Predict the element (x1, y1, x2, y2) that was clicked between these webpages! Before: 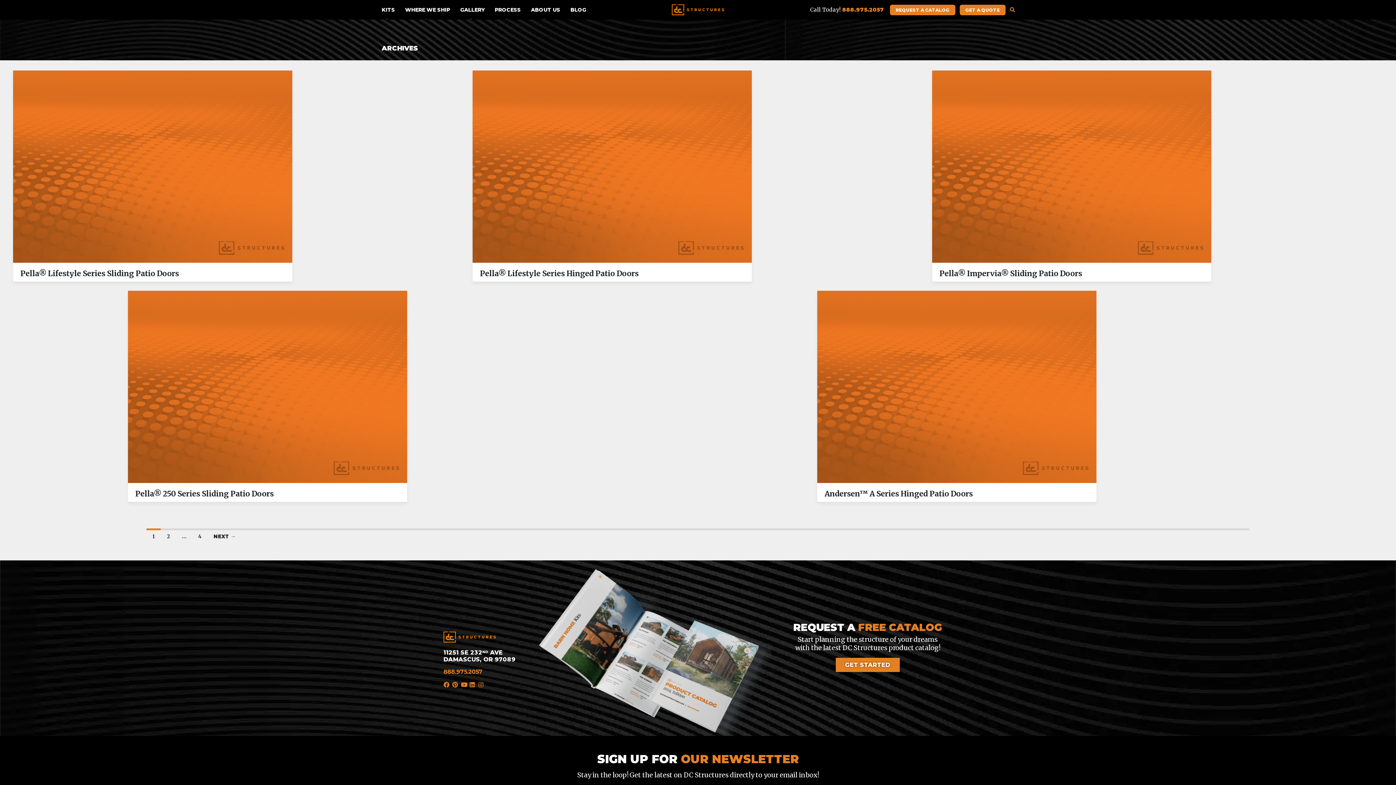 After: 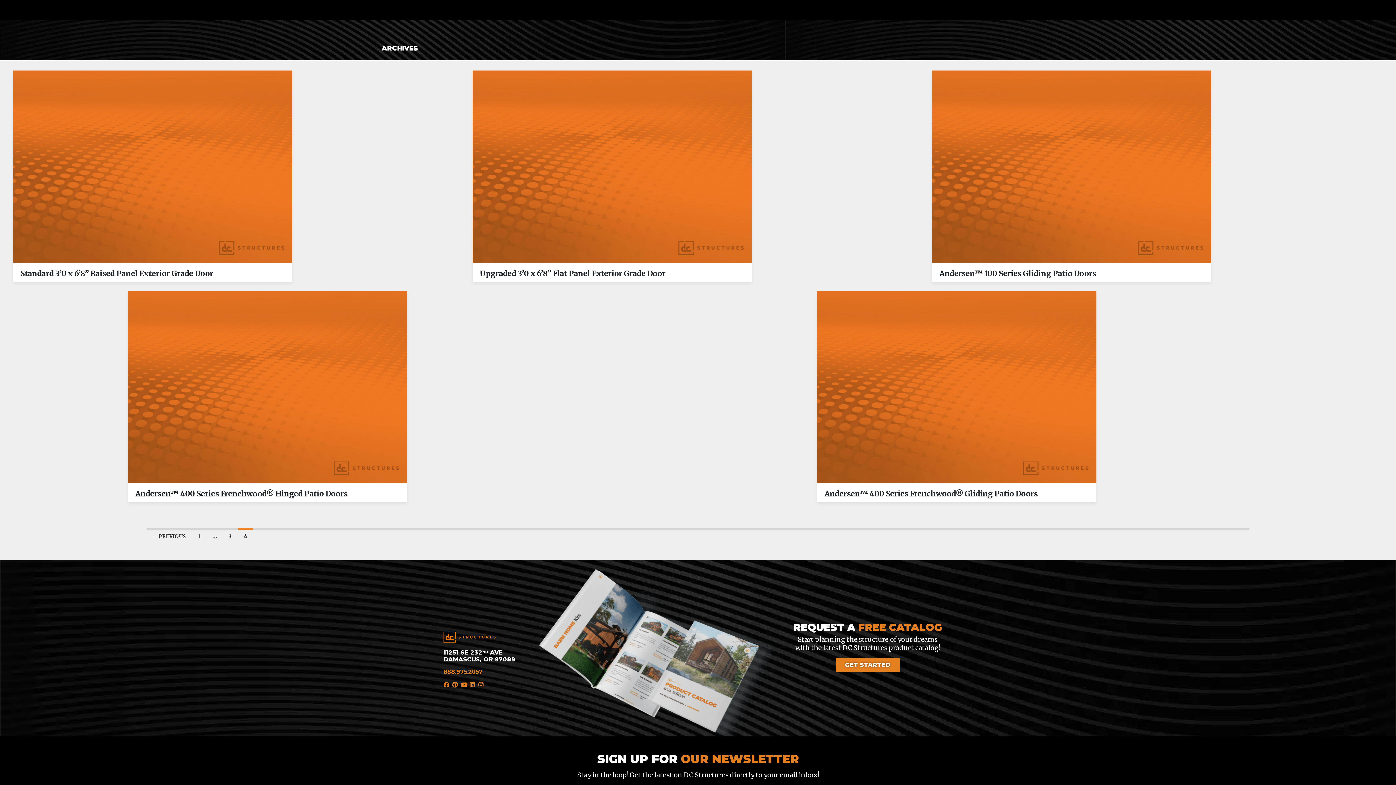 Action: bbox: (192, 528, 207, 543) label: 4